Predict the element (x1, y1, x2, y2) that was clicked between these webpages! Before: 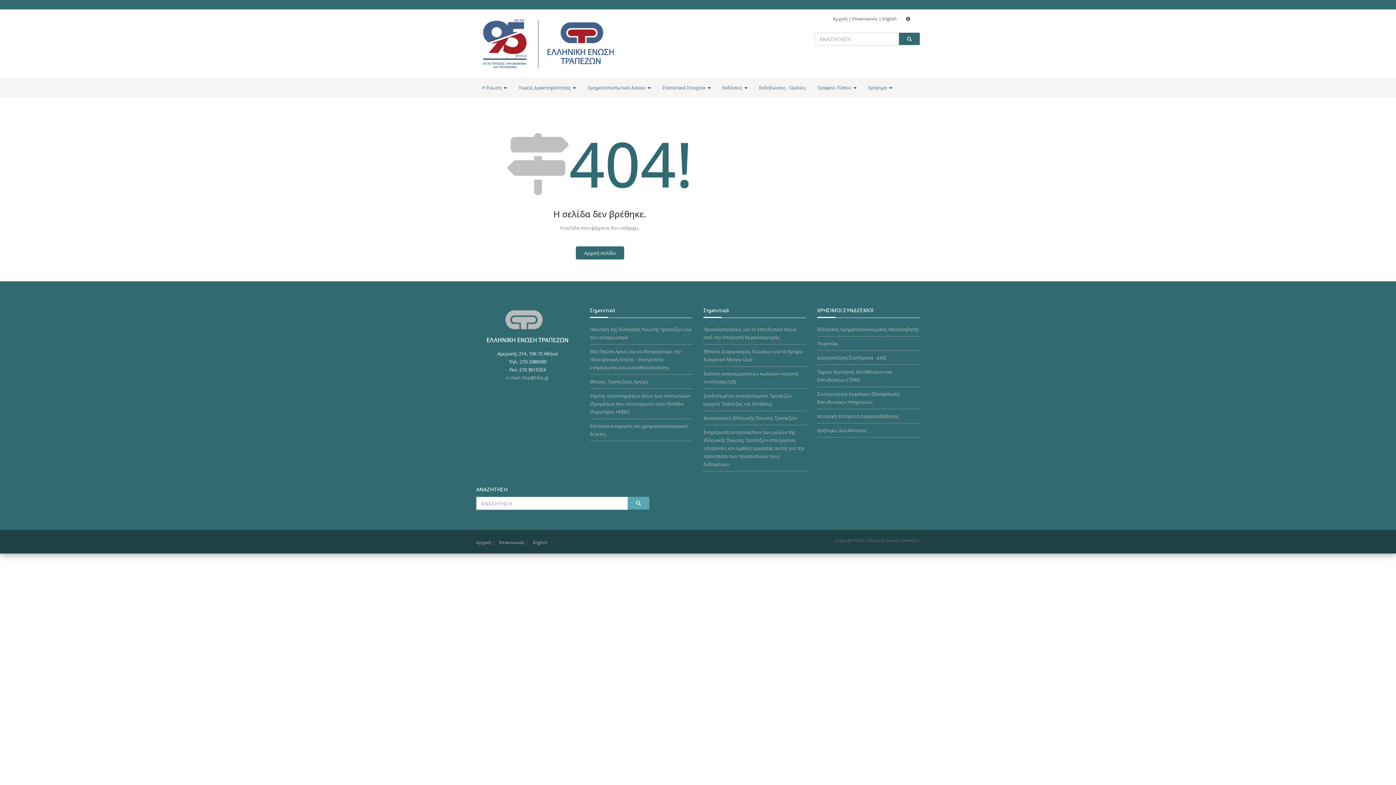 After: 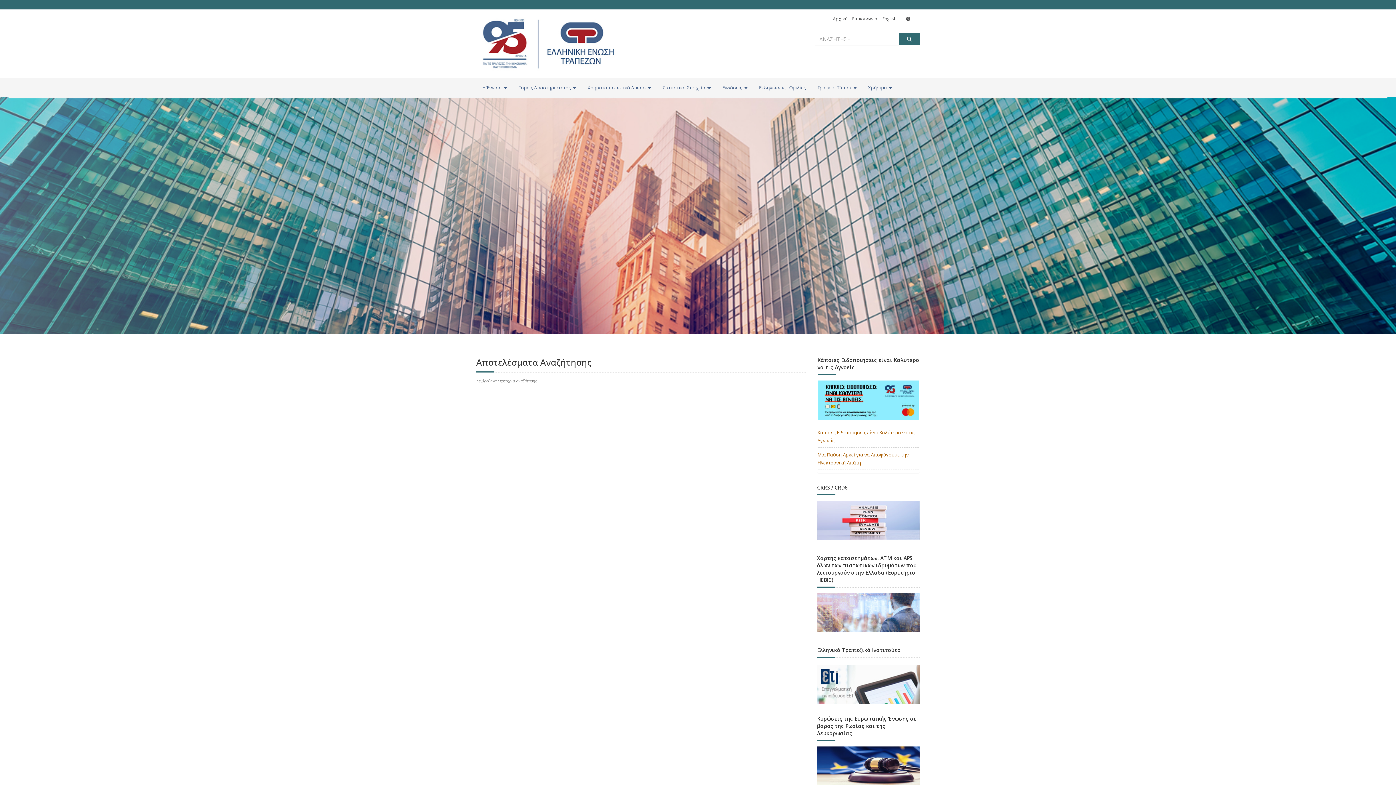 Action: bbox: (899, 32, 920, 45)